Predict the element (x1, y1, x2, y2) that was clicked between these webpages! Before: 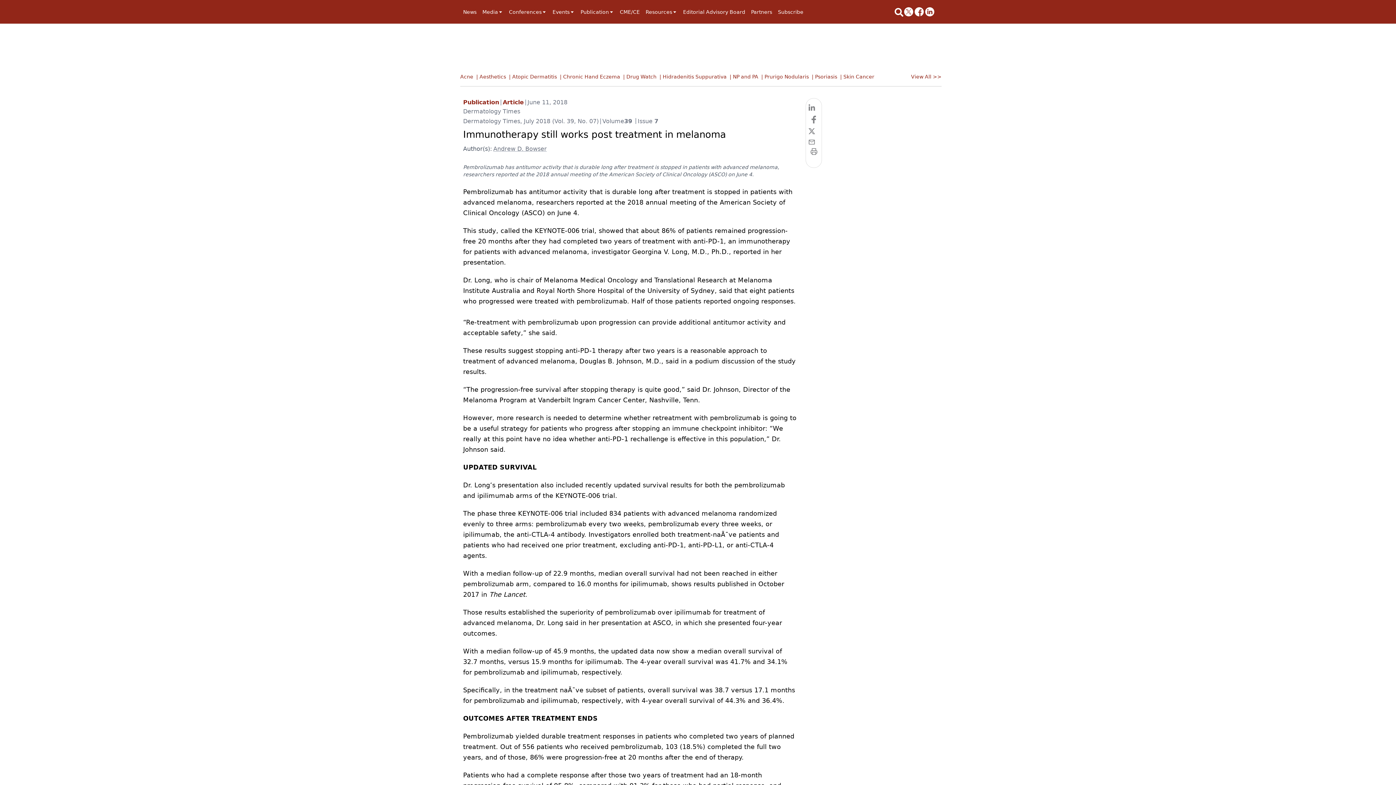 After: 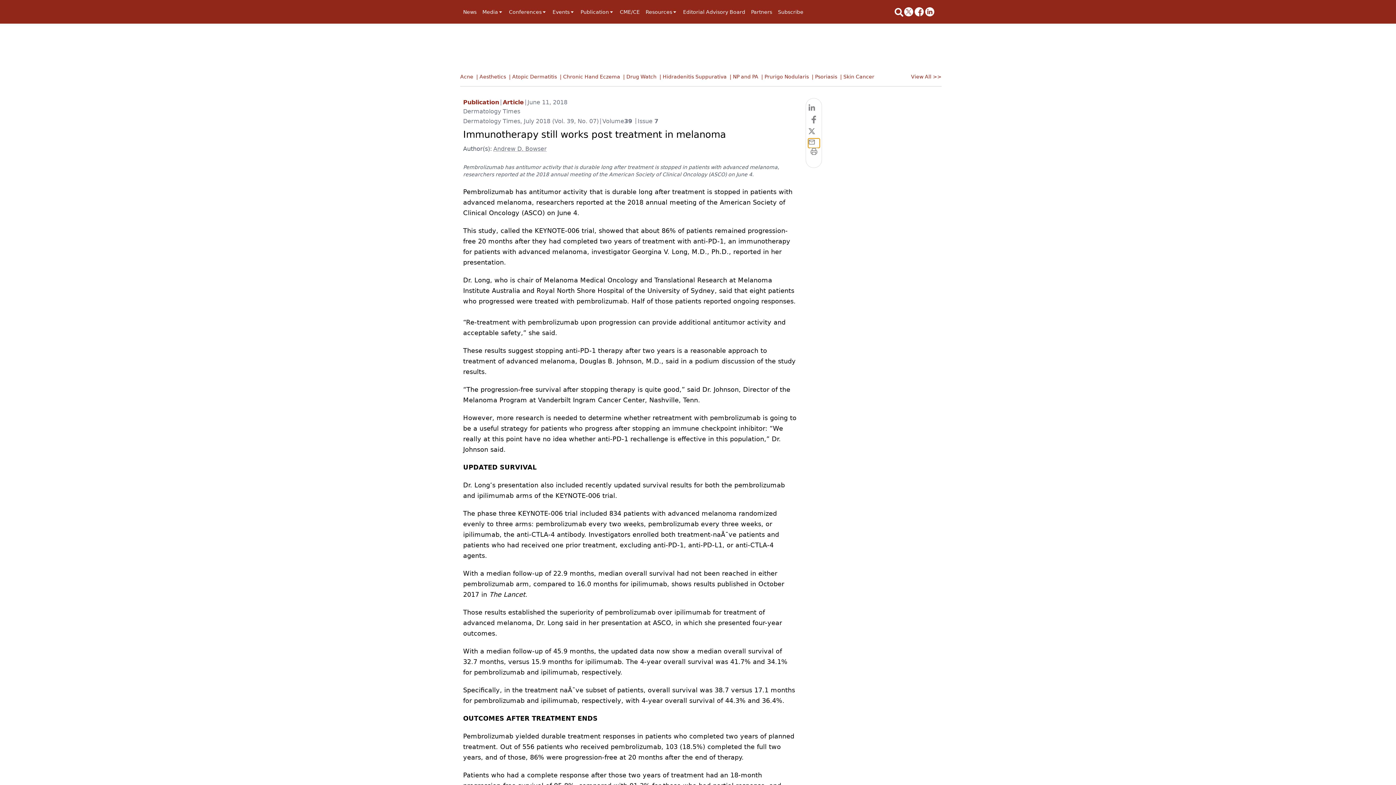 Action: label: email bbox: (808, 138, 819, 148)